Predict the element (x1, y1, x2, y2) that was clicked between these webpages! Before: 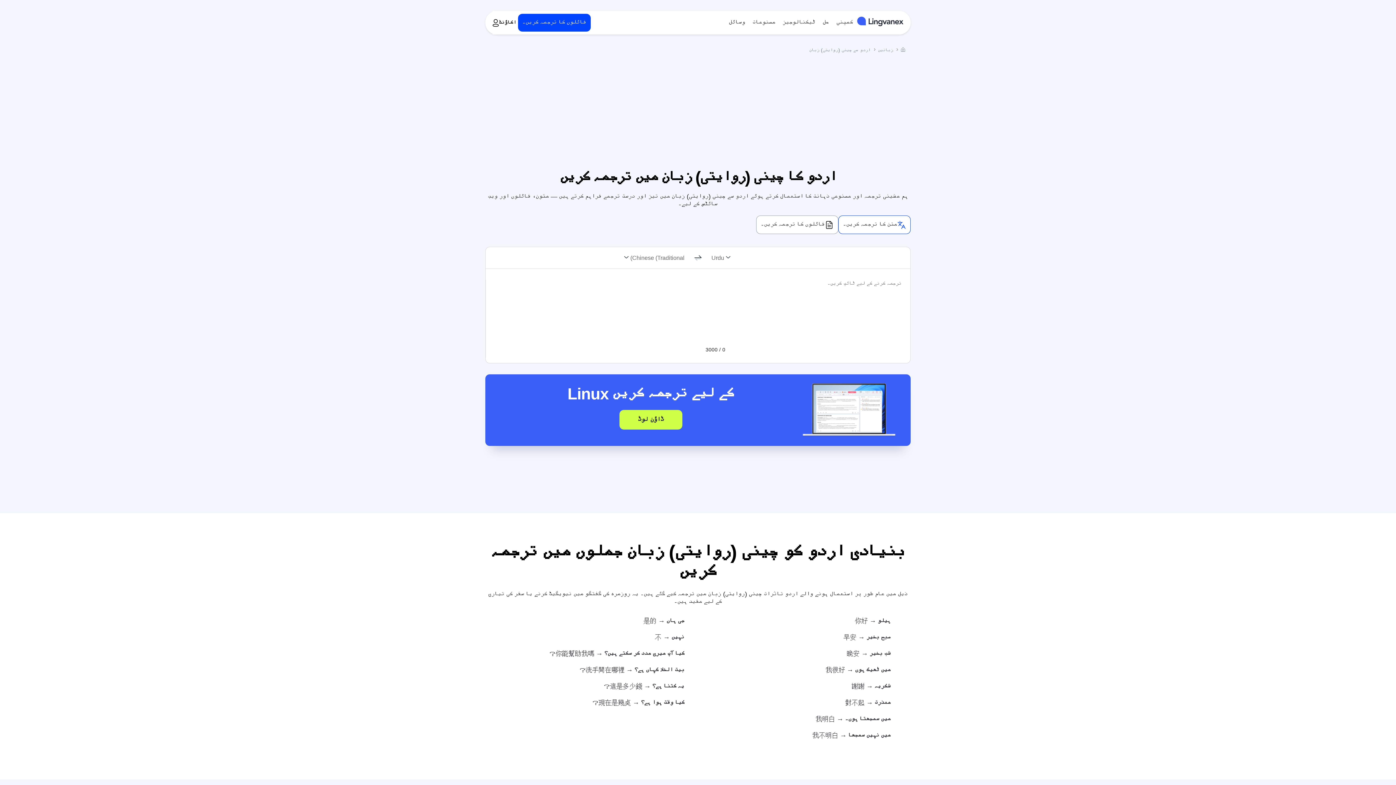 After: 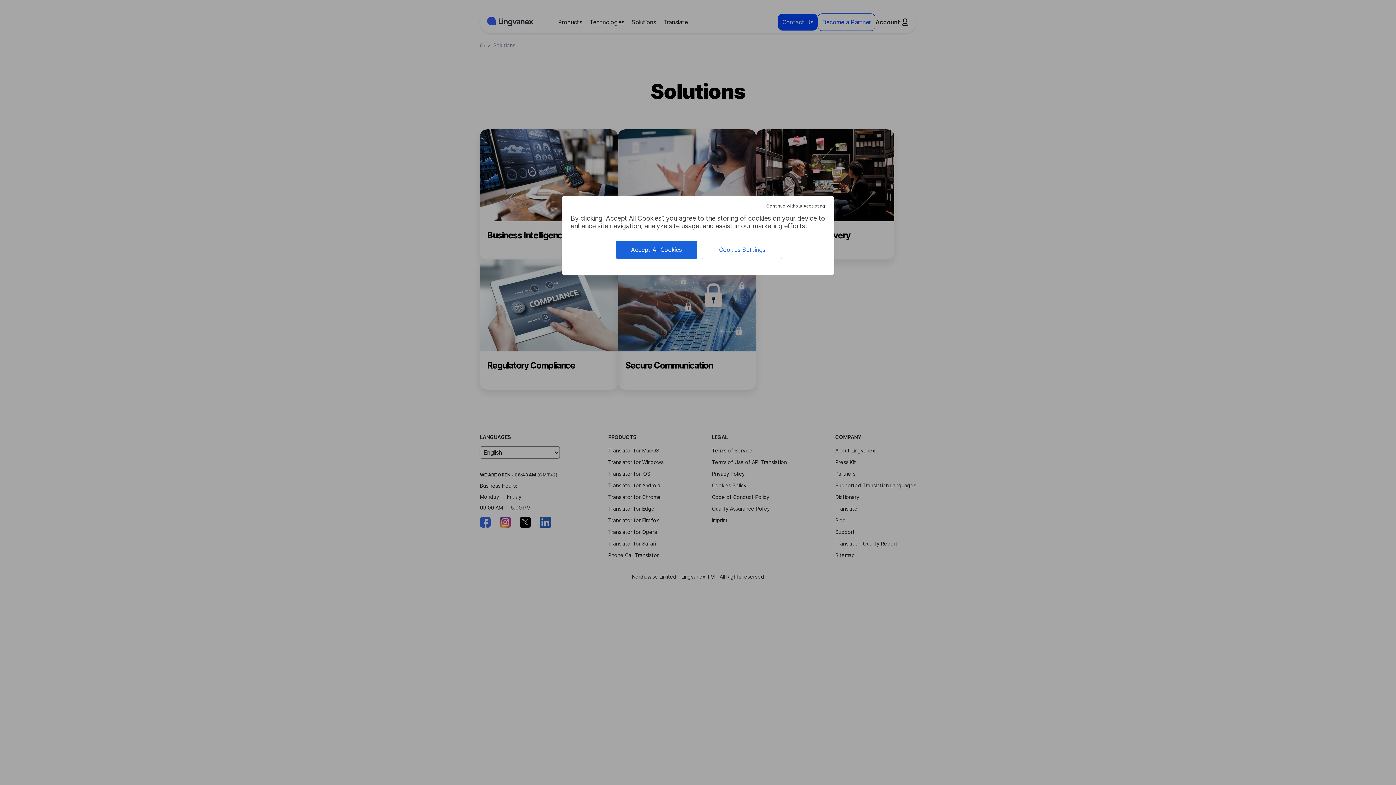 Action: label: حل bbox: (822, 18, 829, 26)